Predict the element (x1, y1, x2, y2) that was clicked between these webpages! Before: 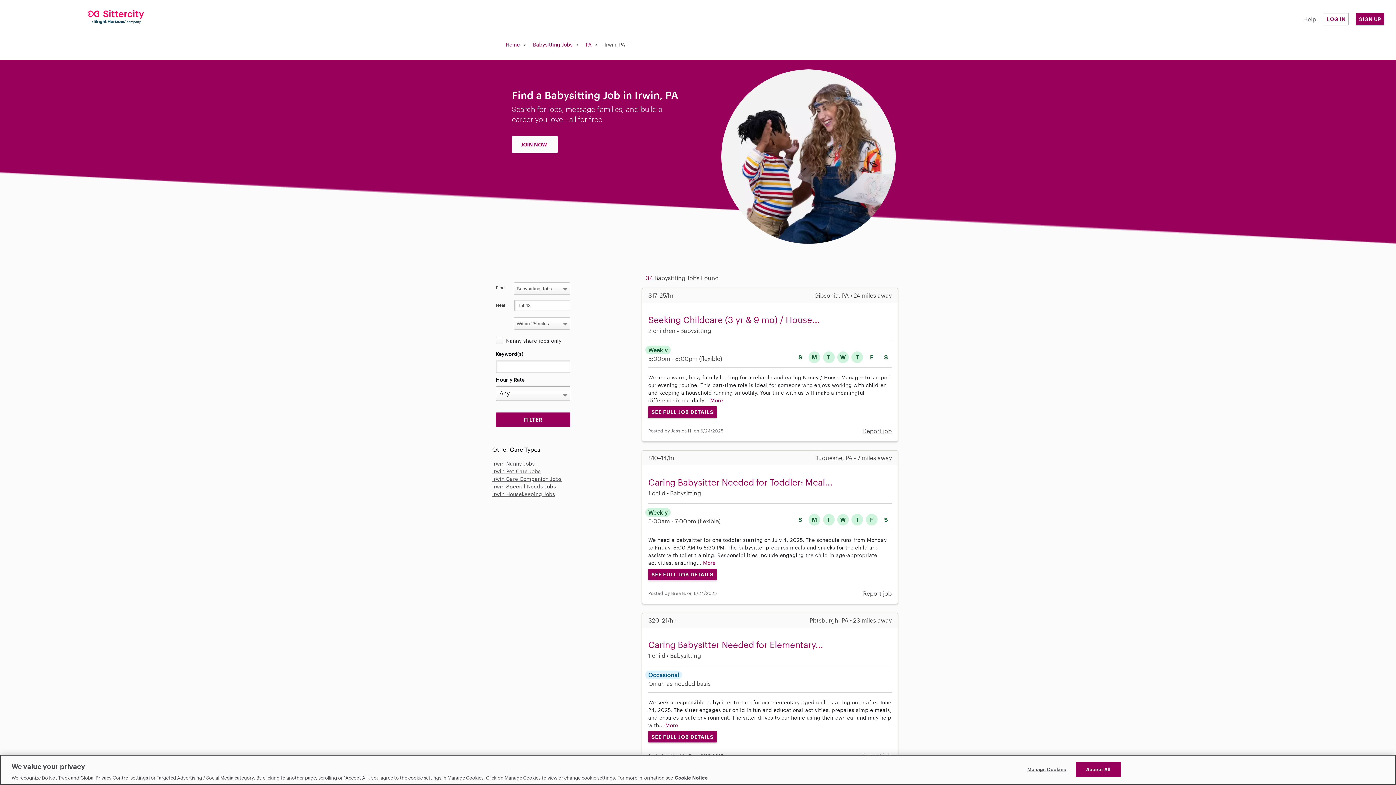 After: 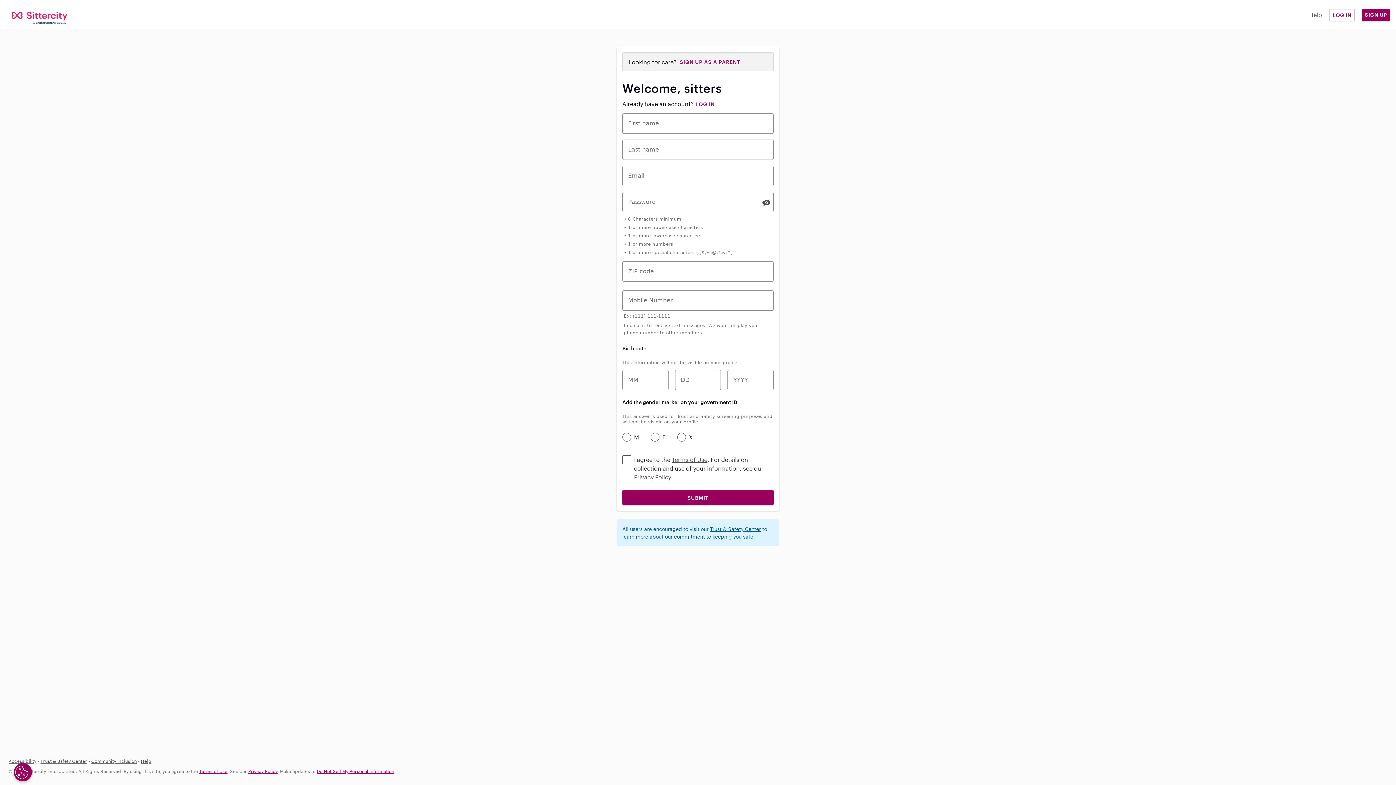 Action: bbox: (512, 136, 558, 153) label: JOIN NOW